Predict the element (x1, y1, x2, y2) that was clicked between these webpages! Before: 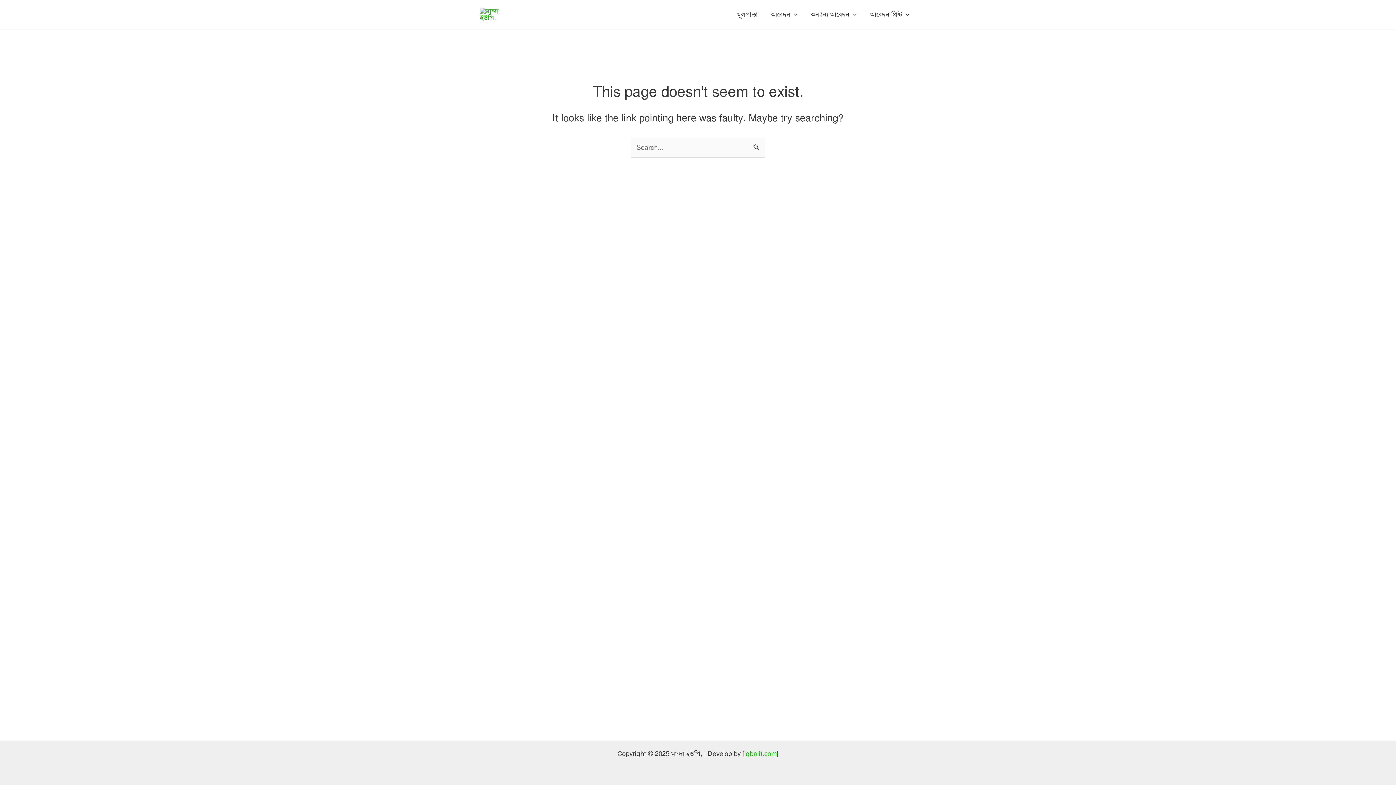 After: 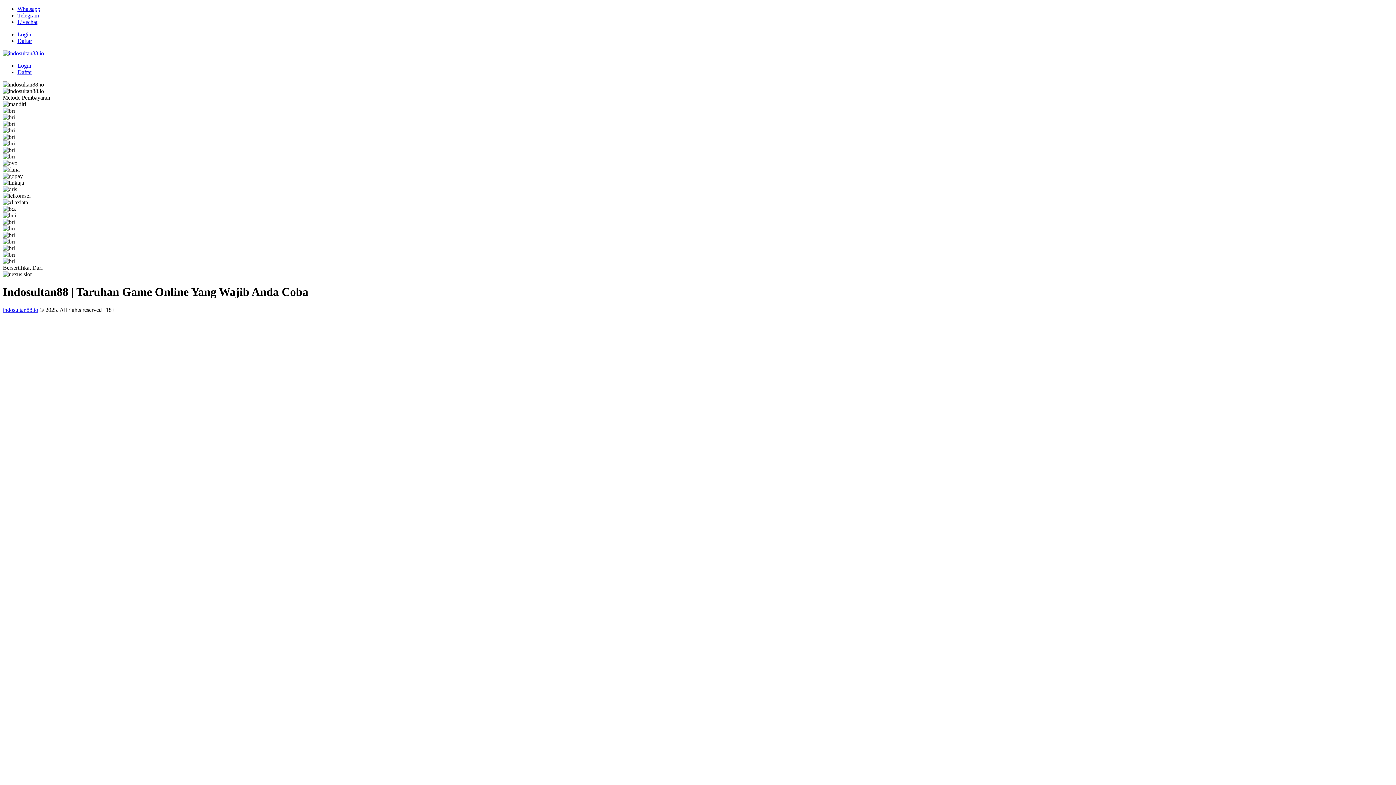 Action: bbox: (744, 750, 776, 758) label: iqbalit.com